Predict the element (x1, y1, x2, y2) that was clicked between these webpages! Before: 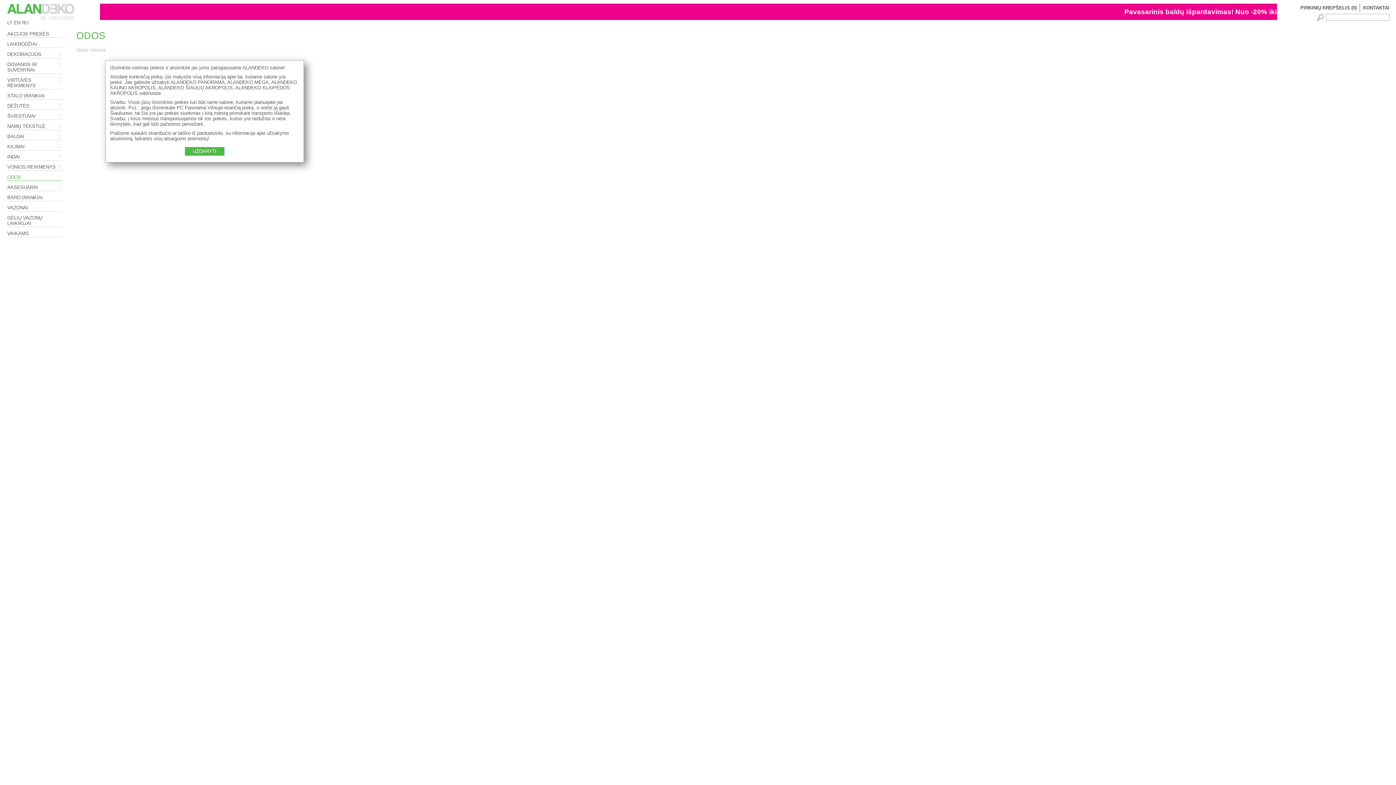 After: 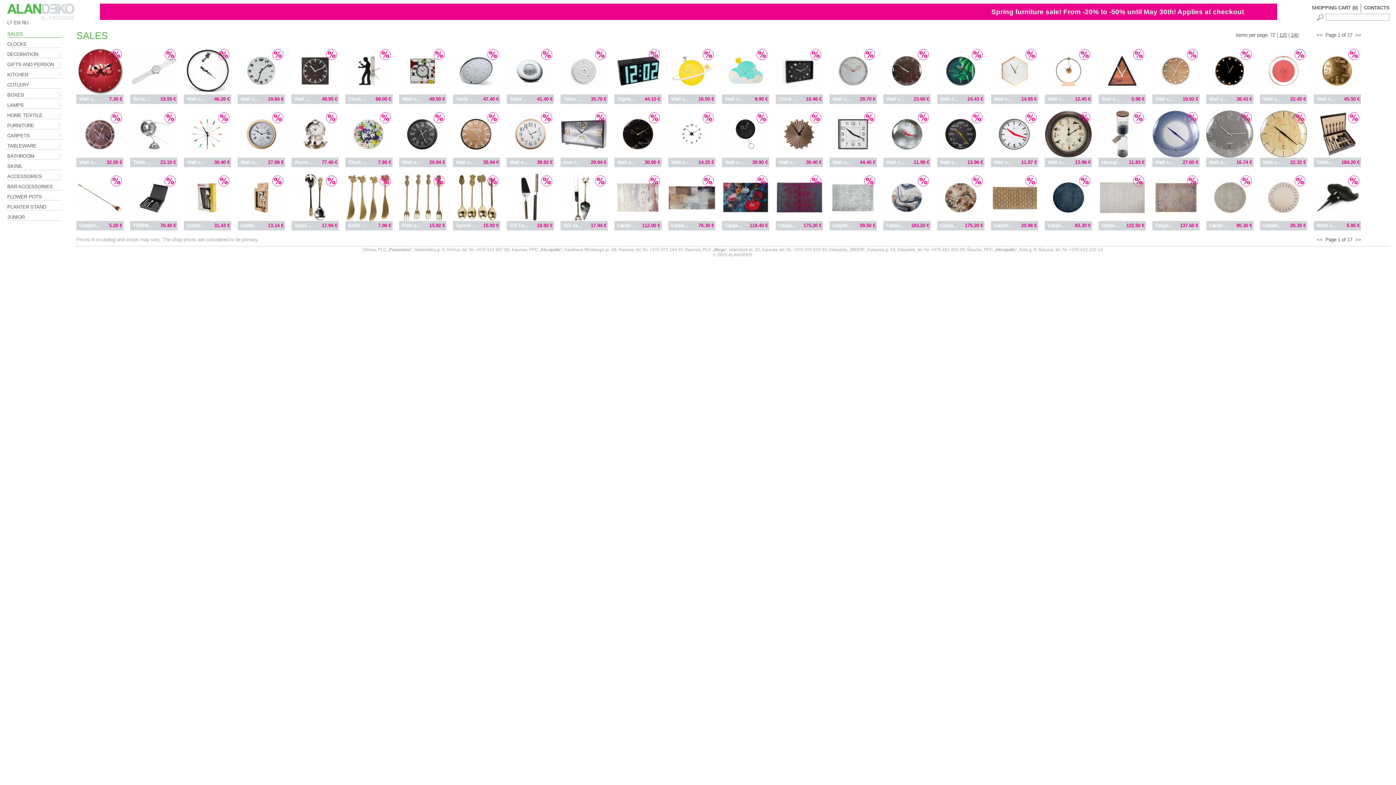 Action: bbox: (13, 20, 20, 25) label: EN